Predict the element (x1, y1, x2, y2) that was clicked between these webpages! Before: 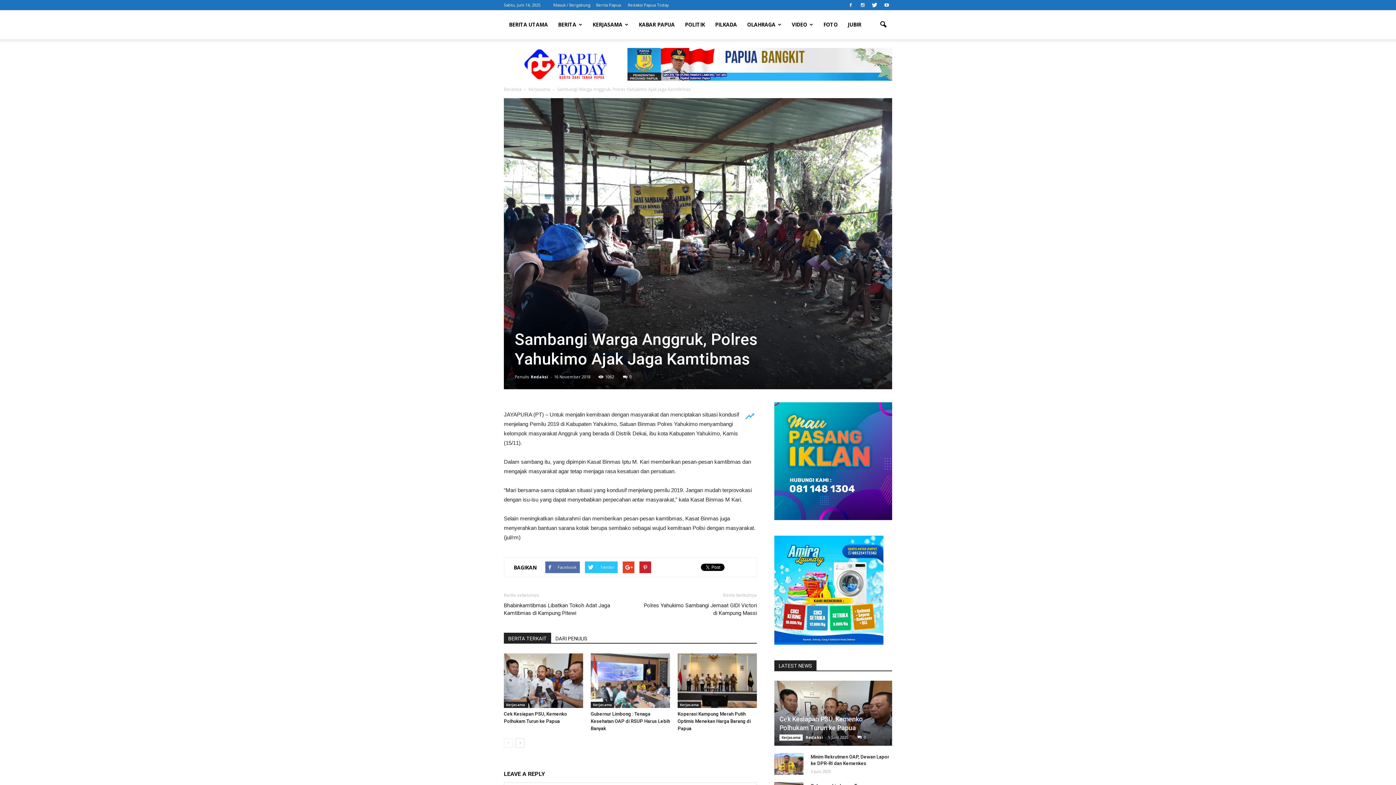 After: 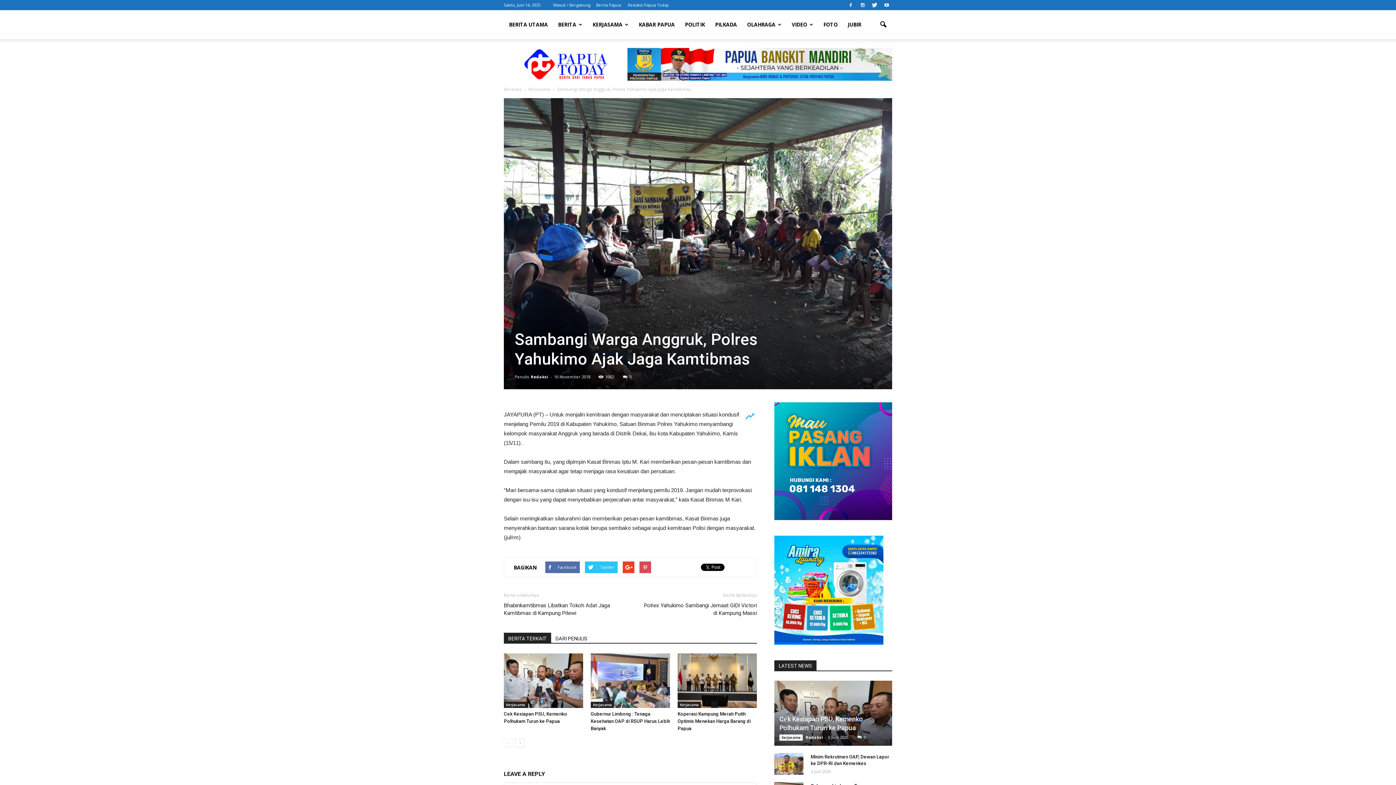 Action: bbox: (639, 561, 651, 573)